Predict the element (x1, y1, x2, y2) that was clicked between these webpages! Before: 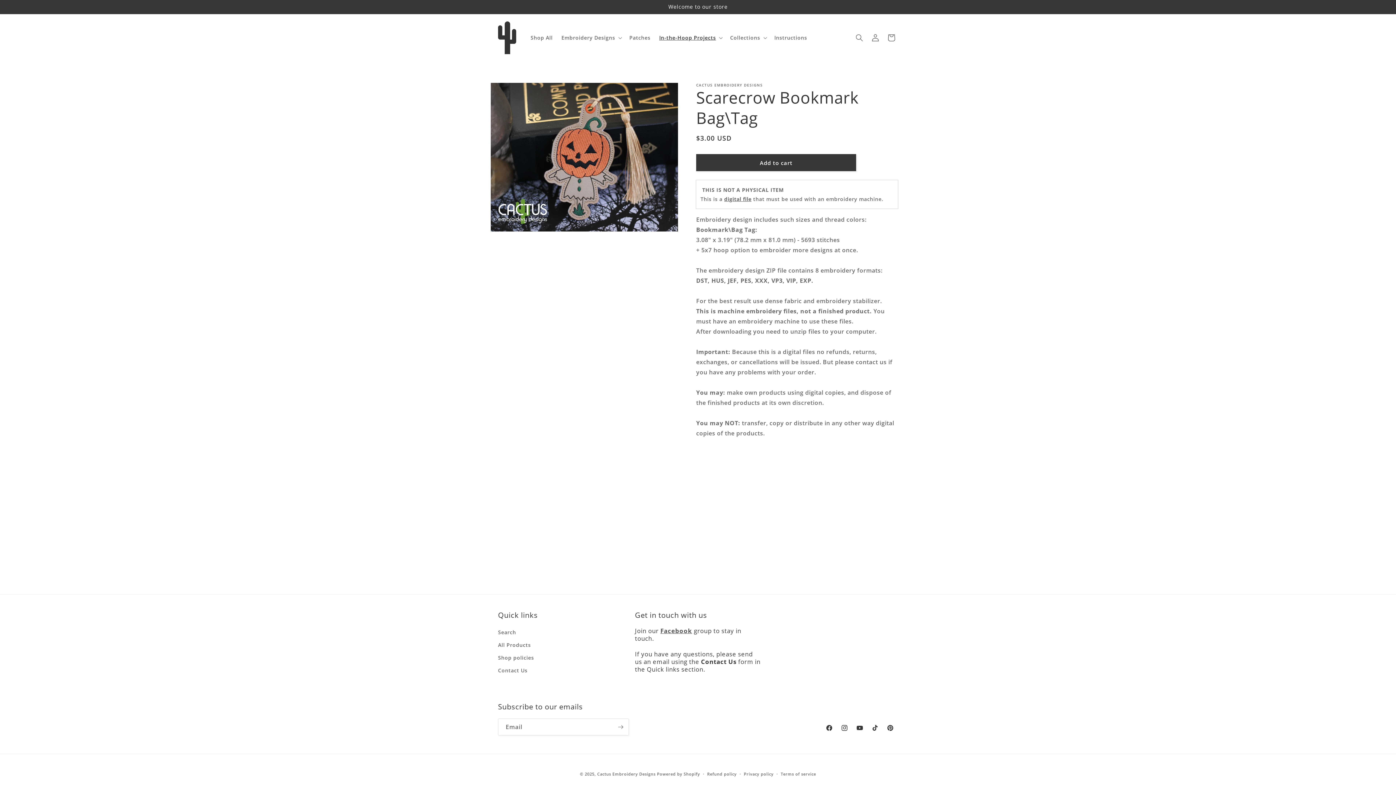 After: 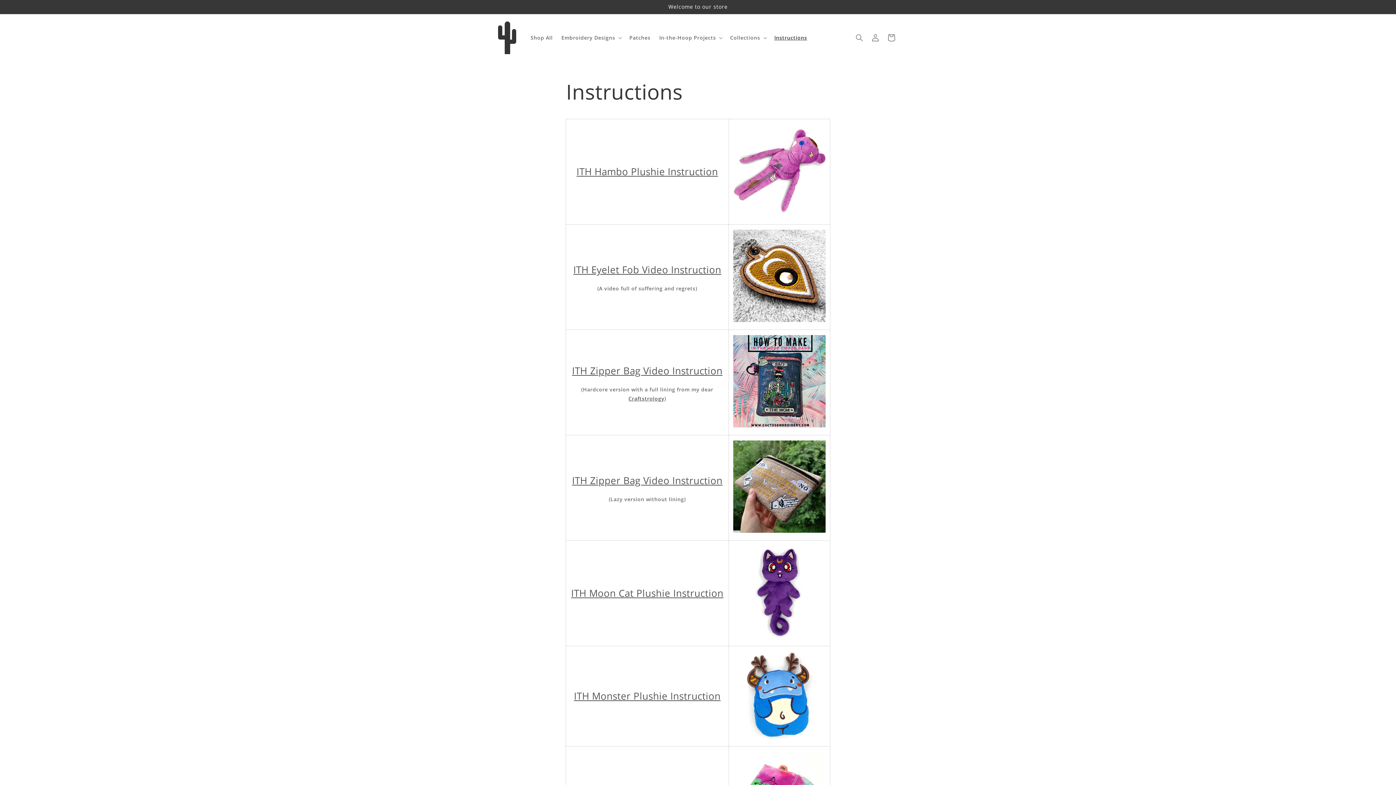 Action: bbox: (770, 30, 811, 45) label: Instructions